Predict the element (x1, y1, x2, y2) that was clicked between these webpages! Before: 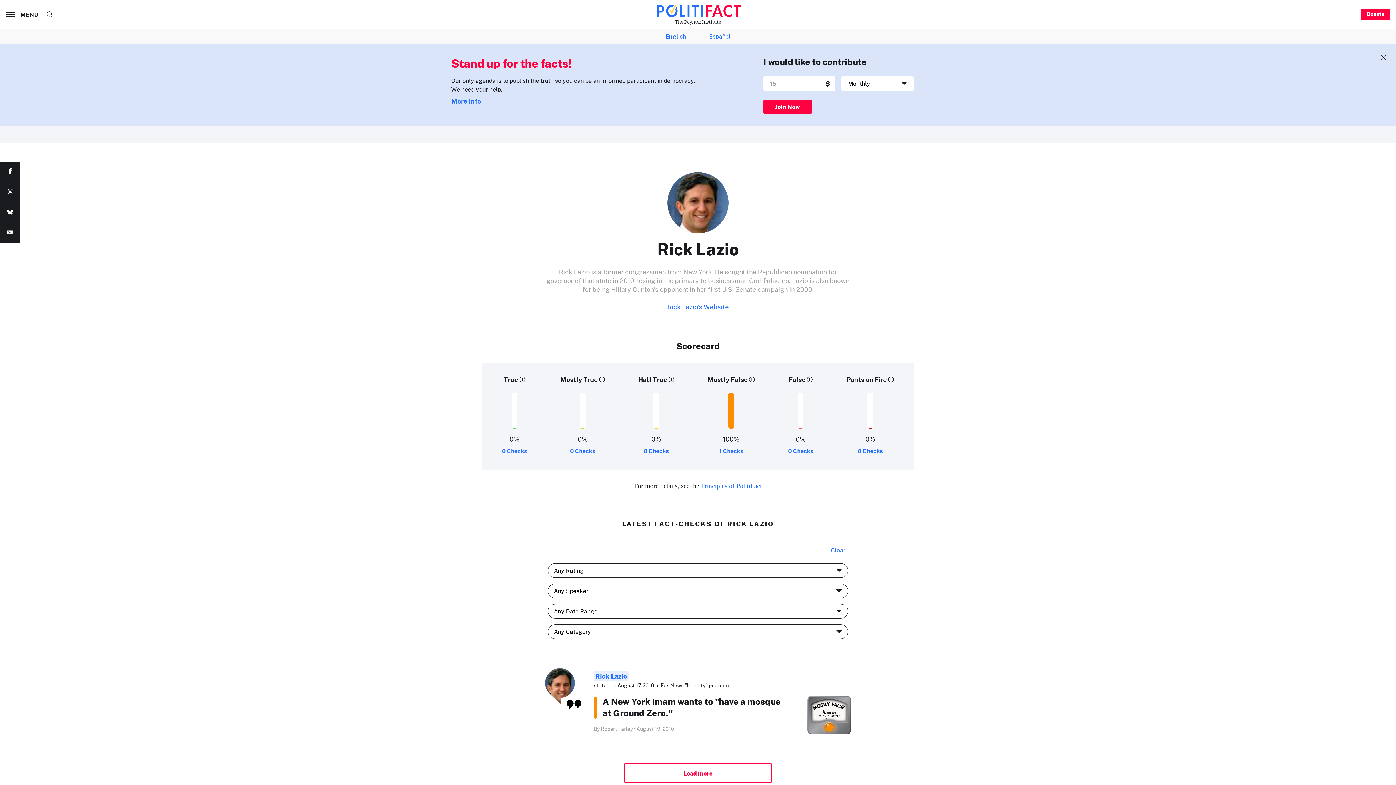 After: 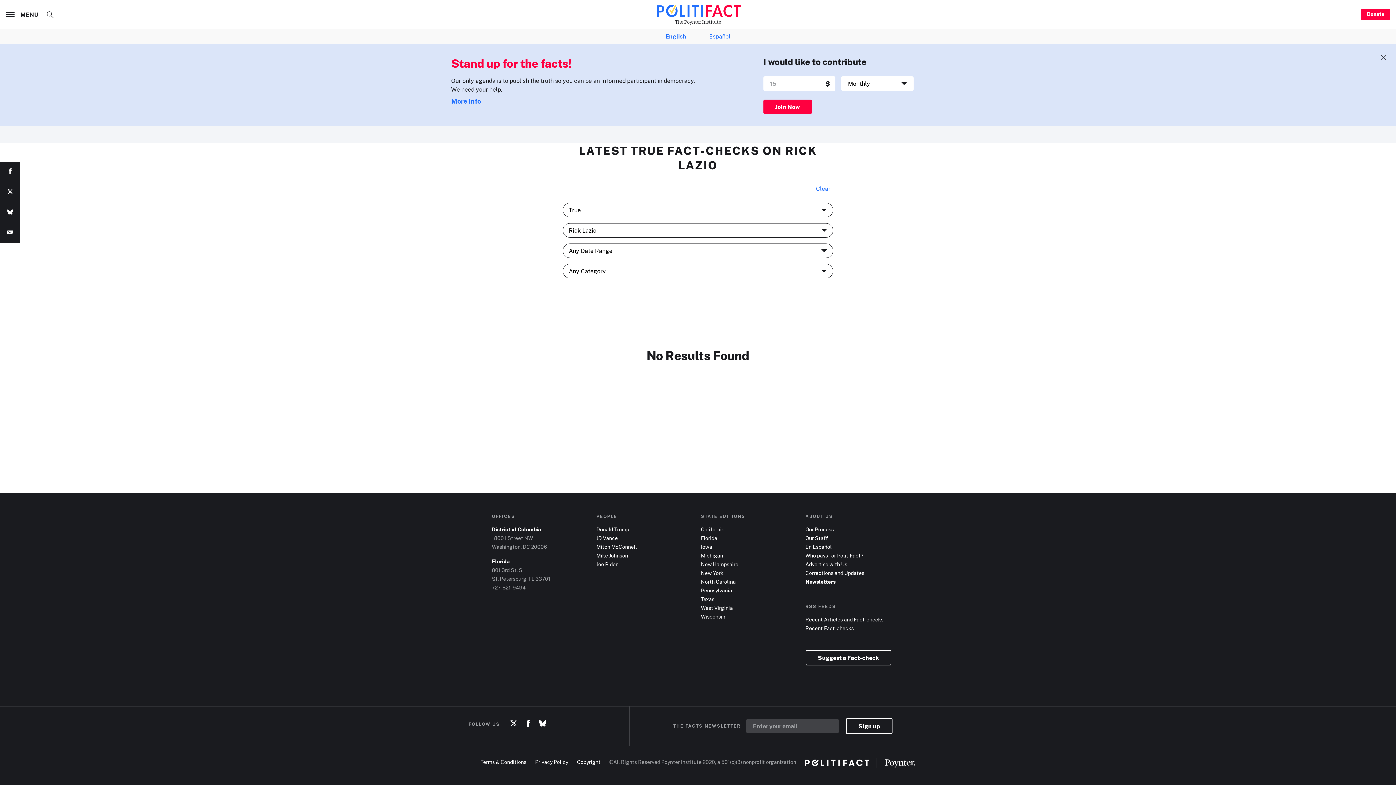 Action: label: 0 Checks bbox: (502, 447, 527, 455)